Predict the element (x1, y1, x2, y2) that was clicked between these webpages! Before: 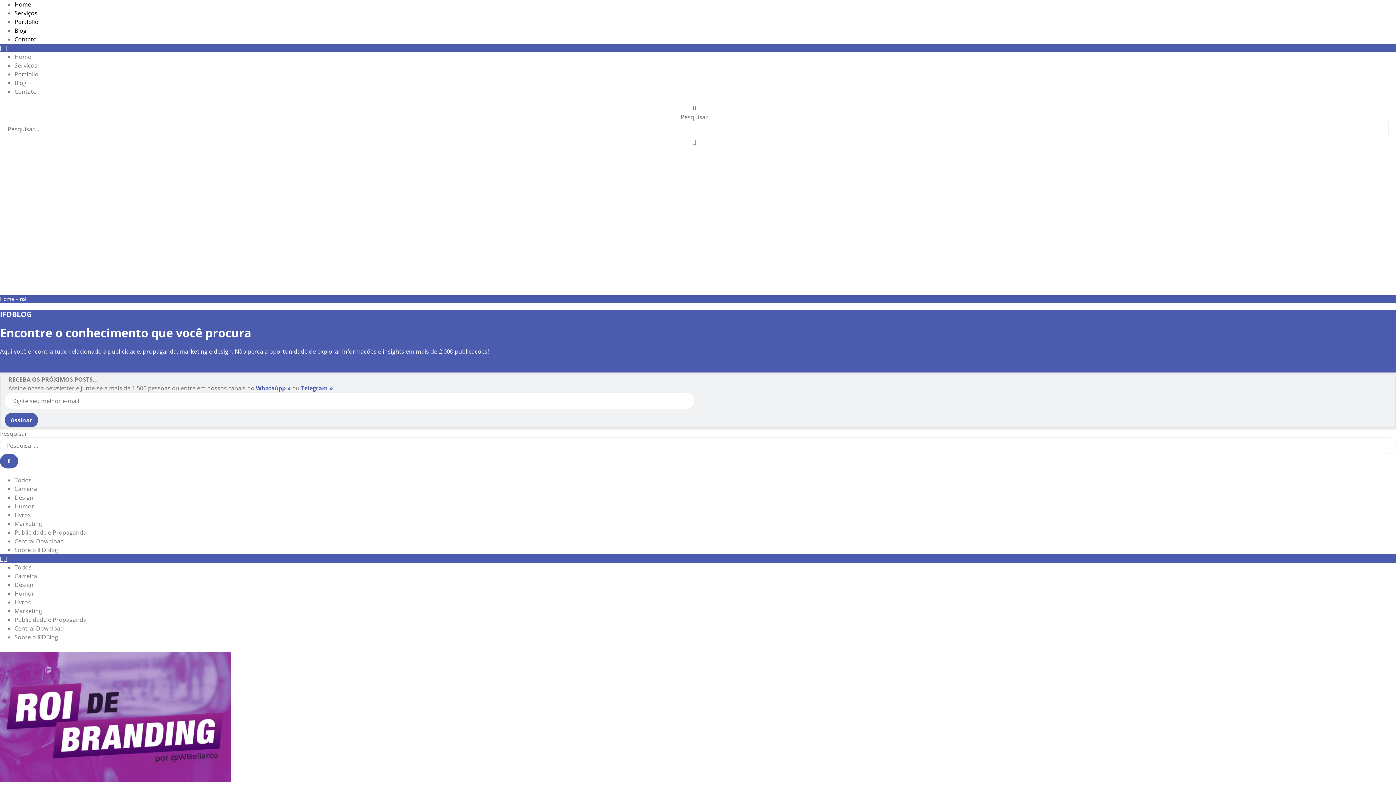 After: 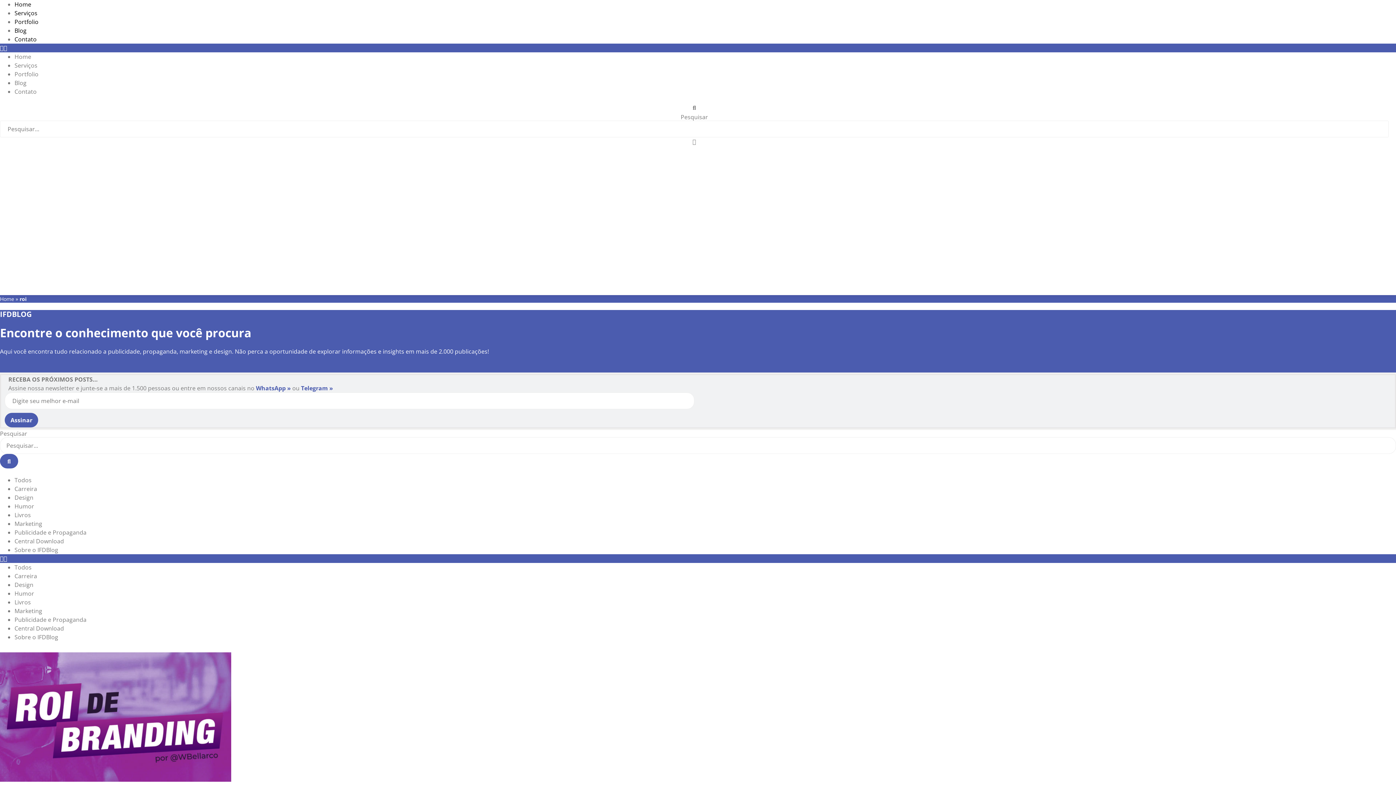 Action: label: Telegram » bbox: (301, 384, 333, 392)